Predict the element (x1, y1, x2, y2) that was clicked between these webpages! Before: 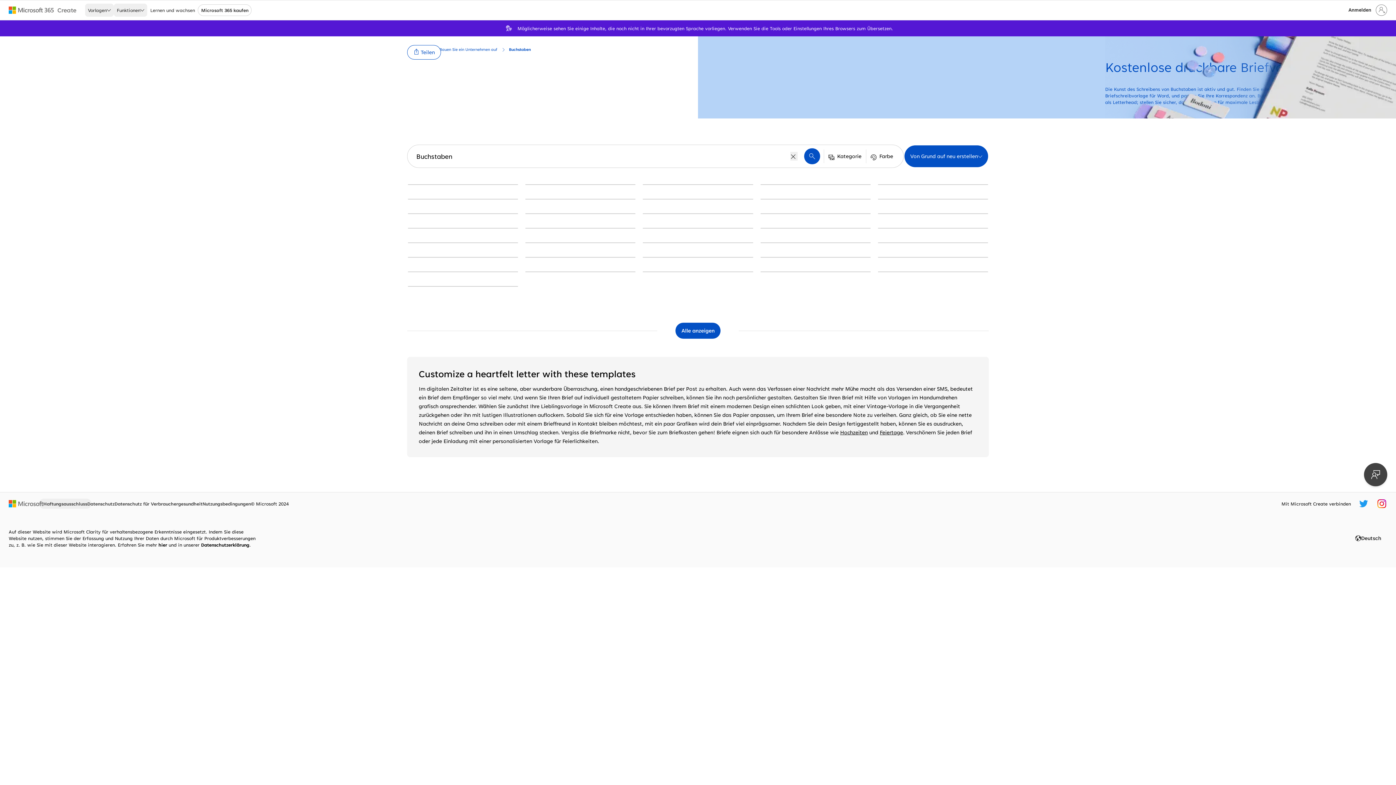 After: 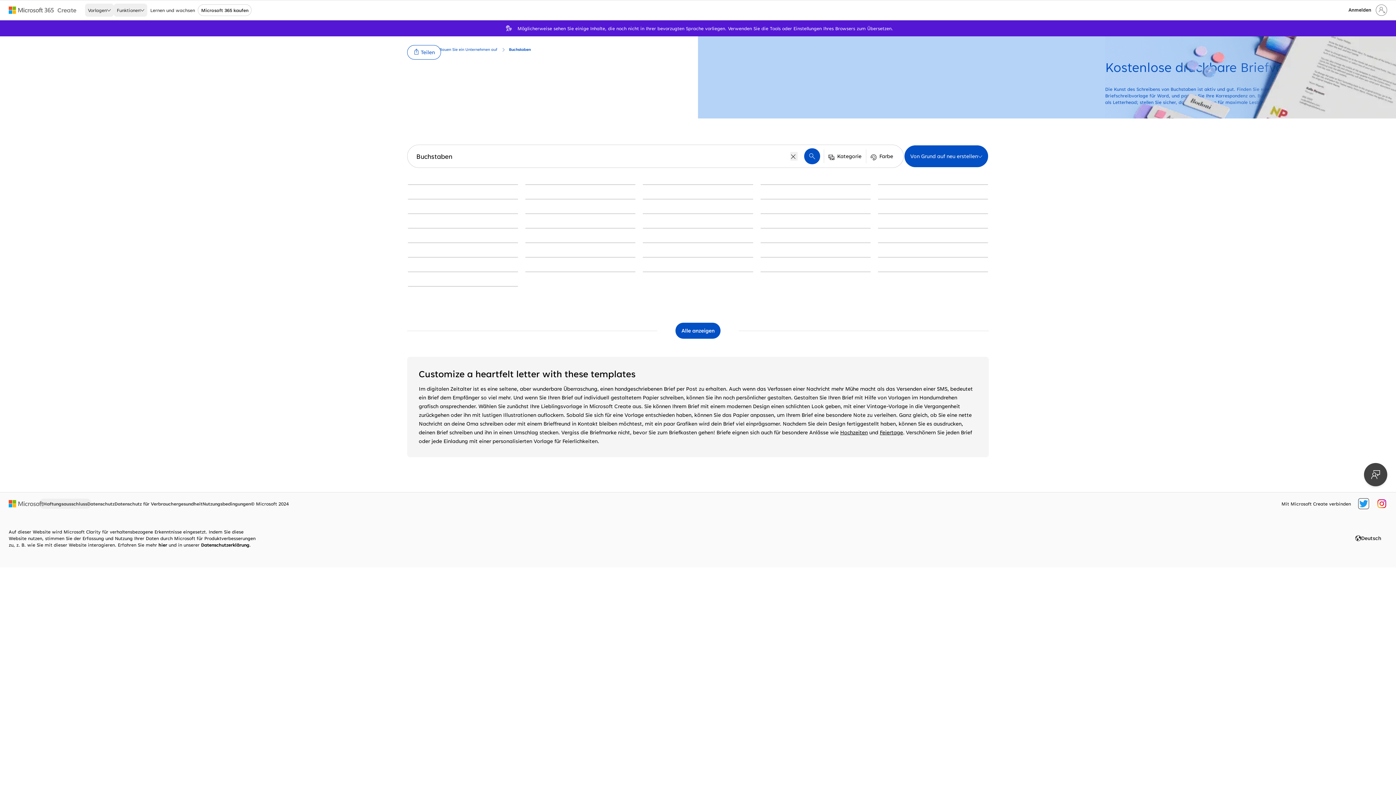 Action: bbox: (1359, 499, 1368, 508) label: Microsoft Create-Twitter-Nutzername